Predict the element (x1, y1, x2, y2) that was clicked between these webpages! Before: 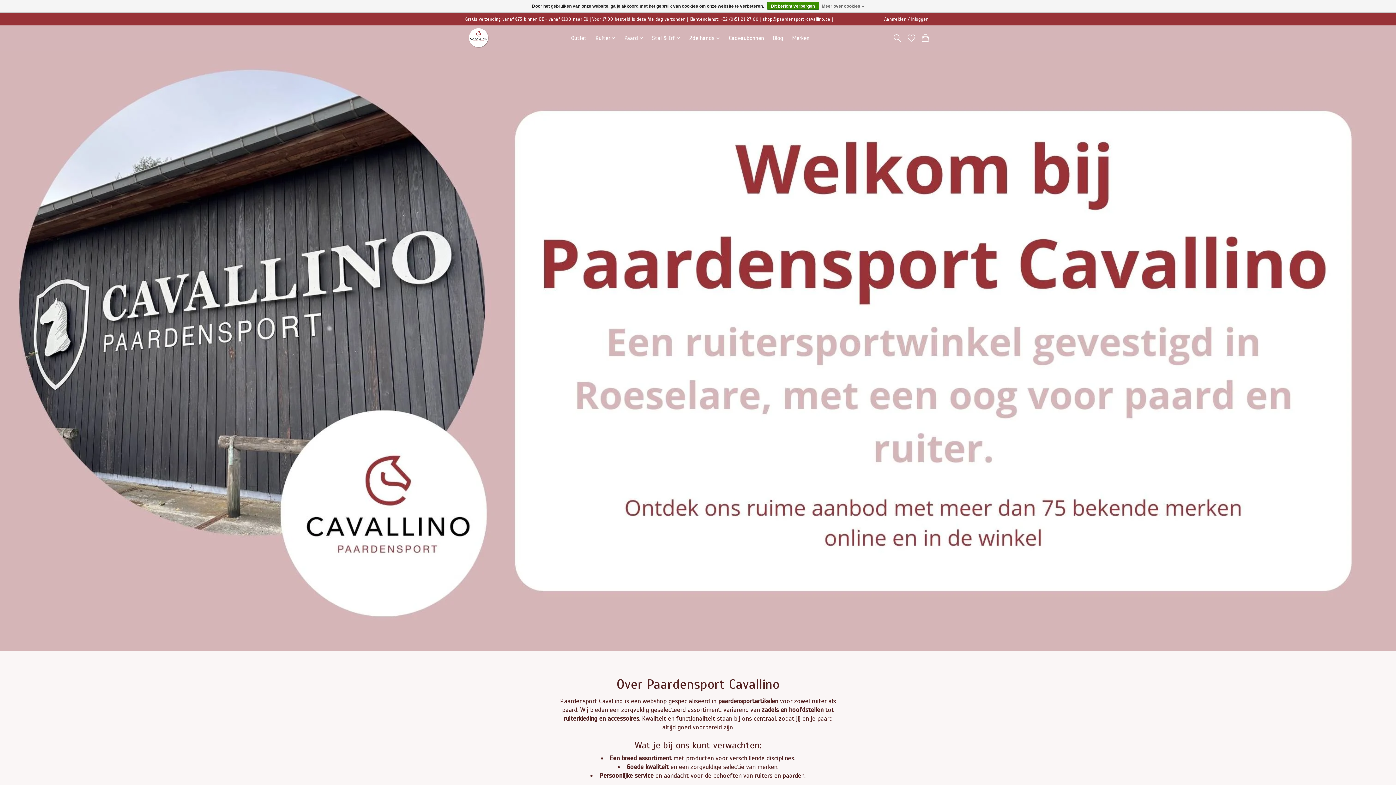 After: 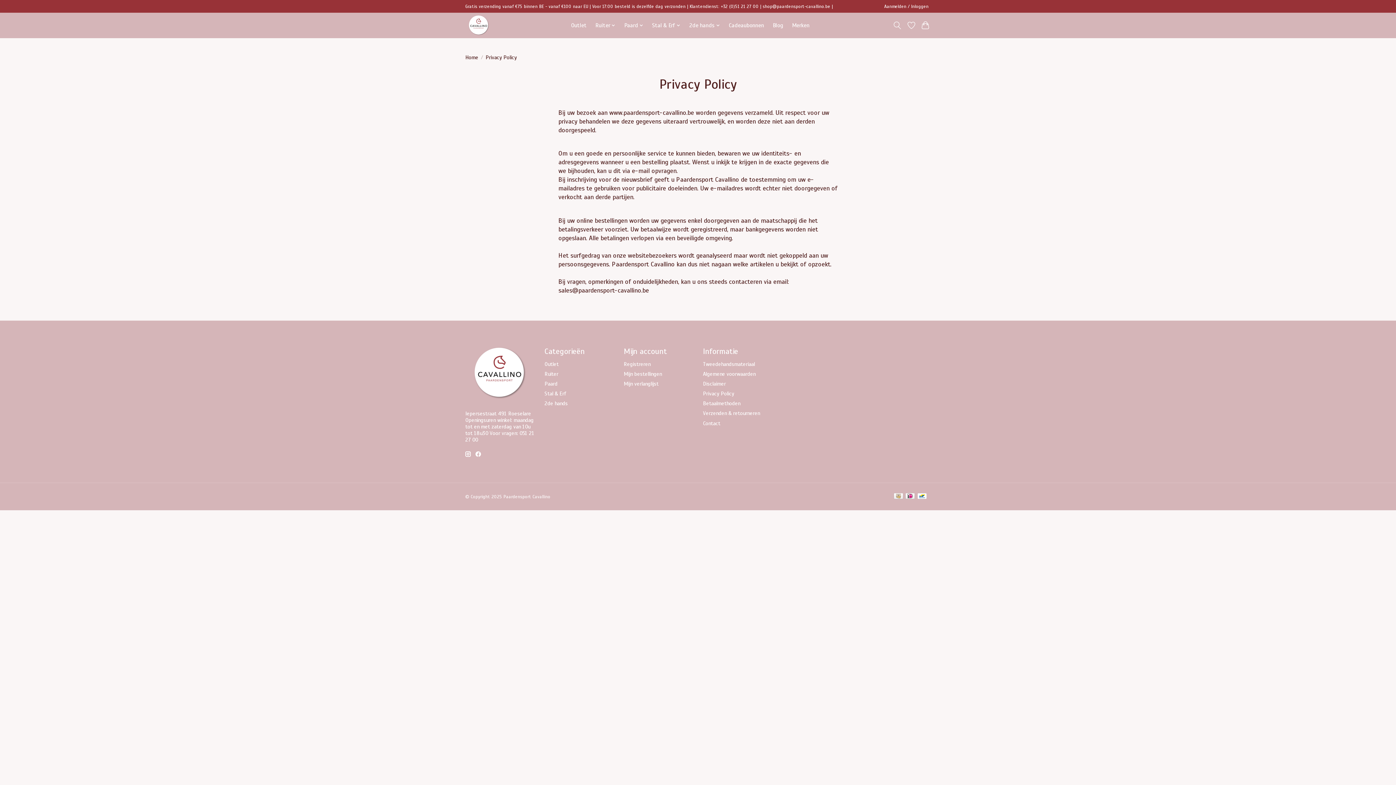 Action: label: Meer over cookies » bbox: (822, 1, 864, 10)